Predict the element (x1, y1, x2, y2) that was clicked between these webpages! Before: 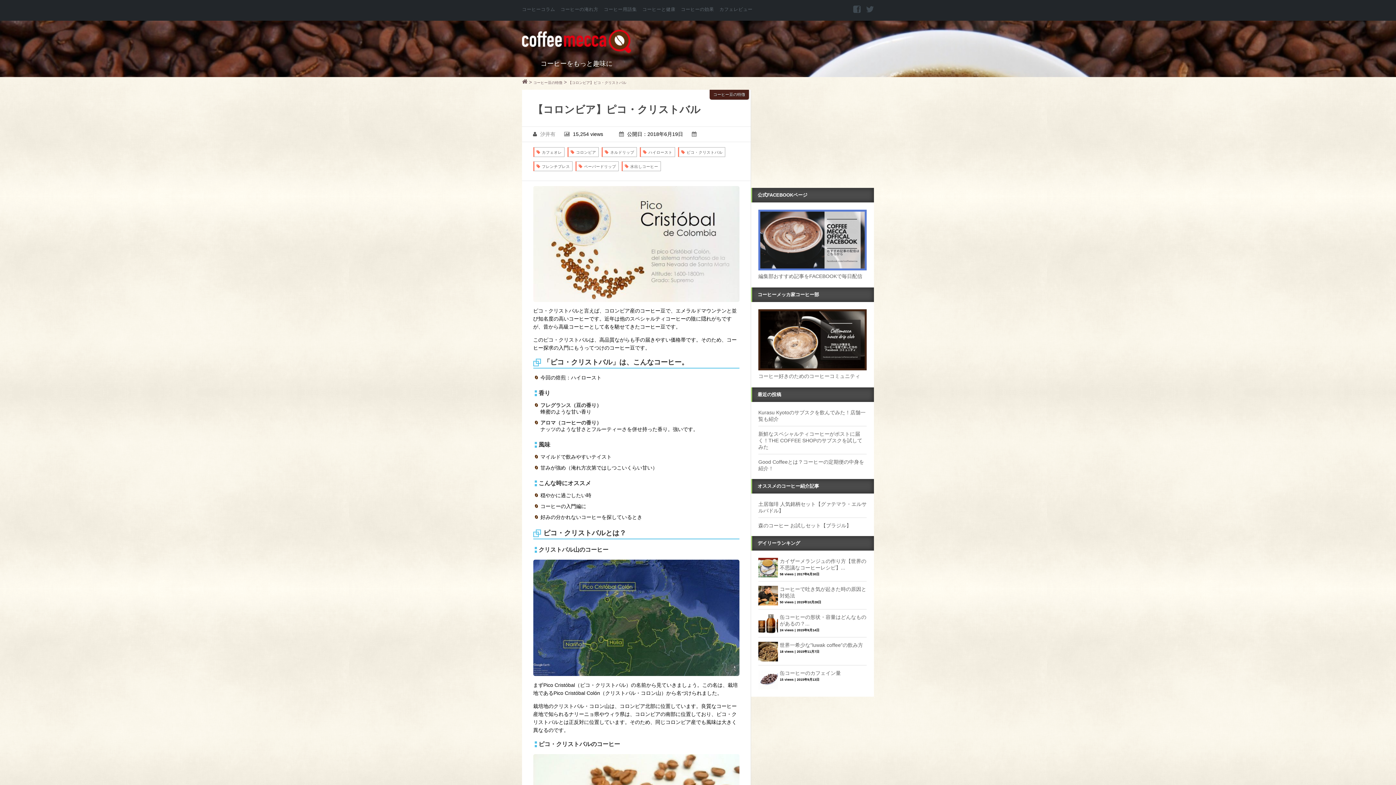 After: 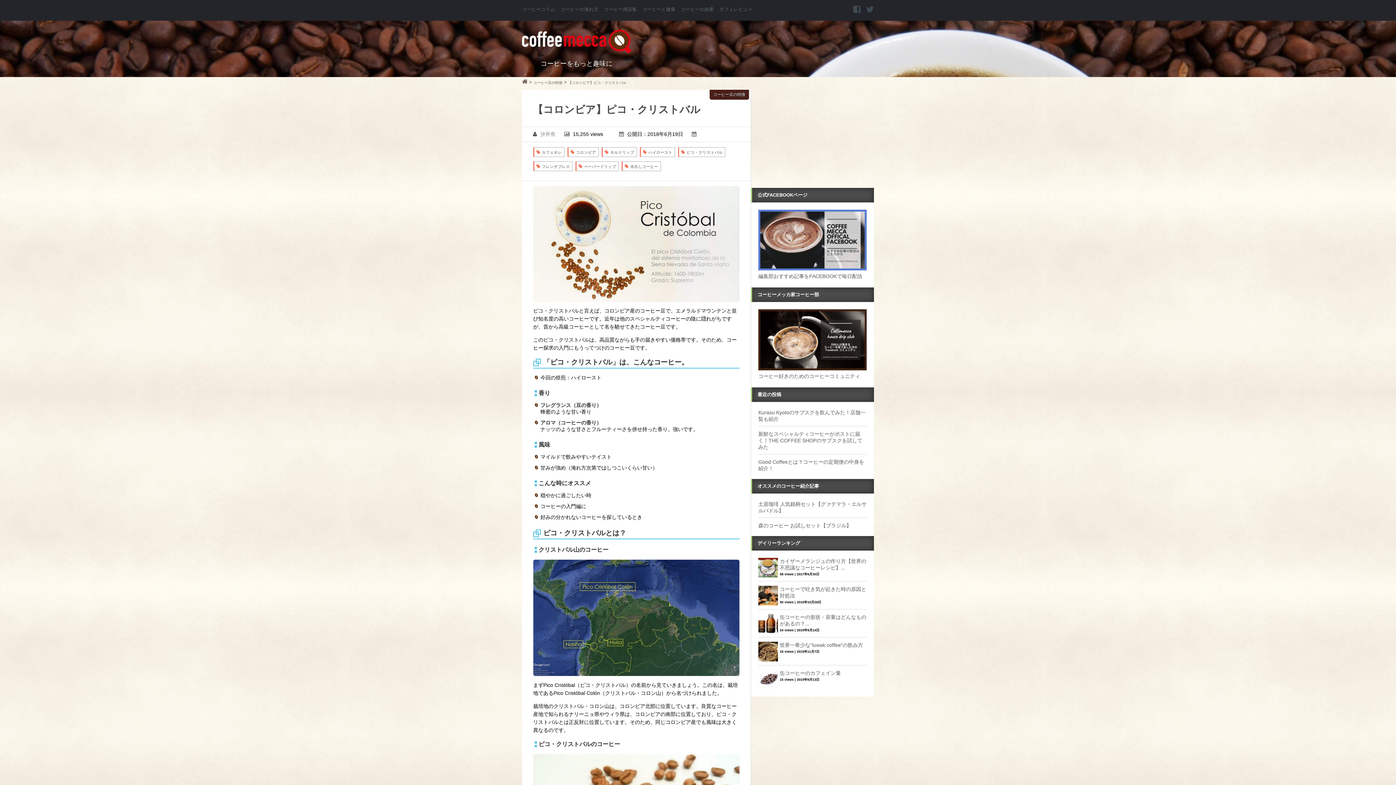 Action: bbox: (568, 80, 626, 84) label: 【コロンビア】ピコ・クリストバル